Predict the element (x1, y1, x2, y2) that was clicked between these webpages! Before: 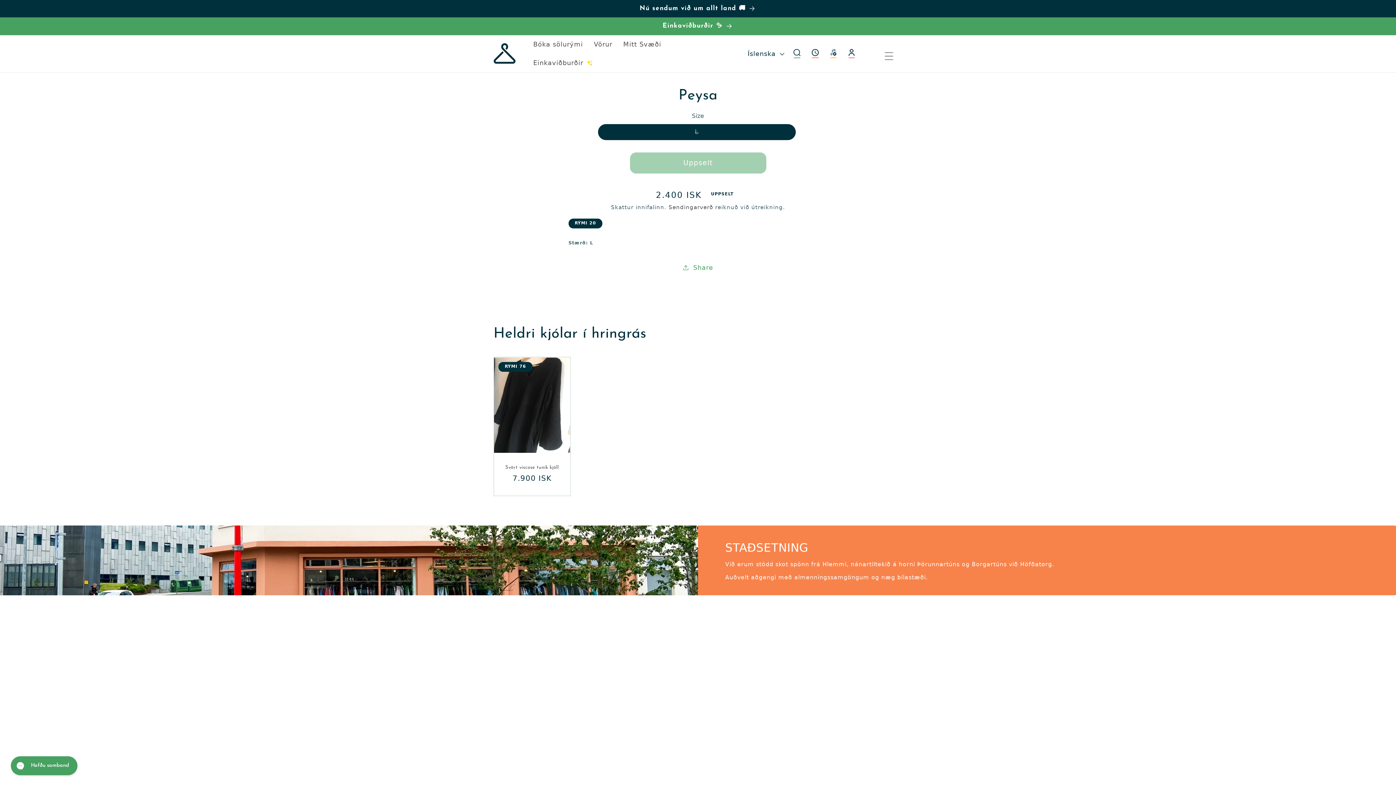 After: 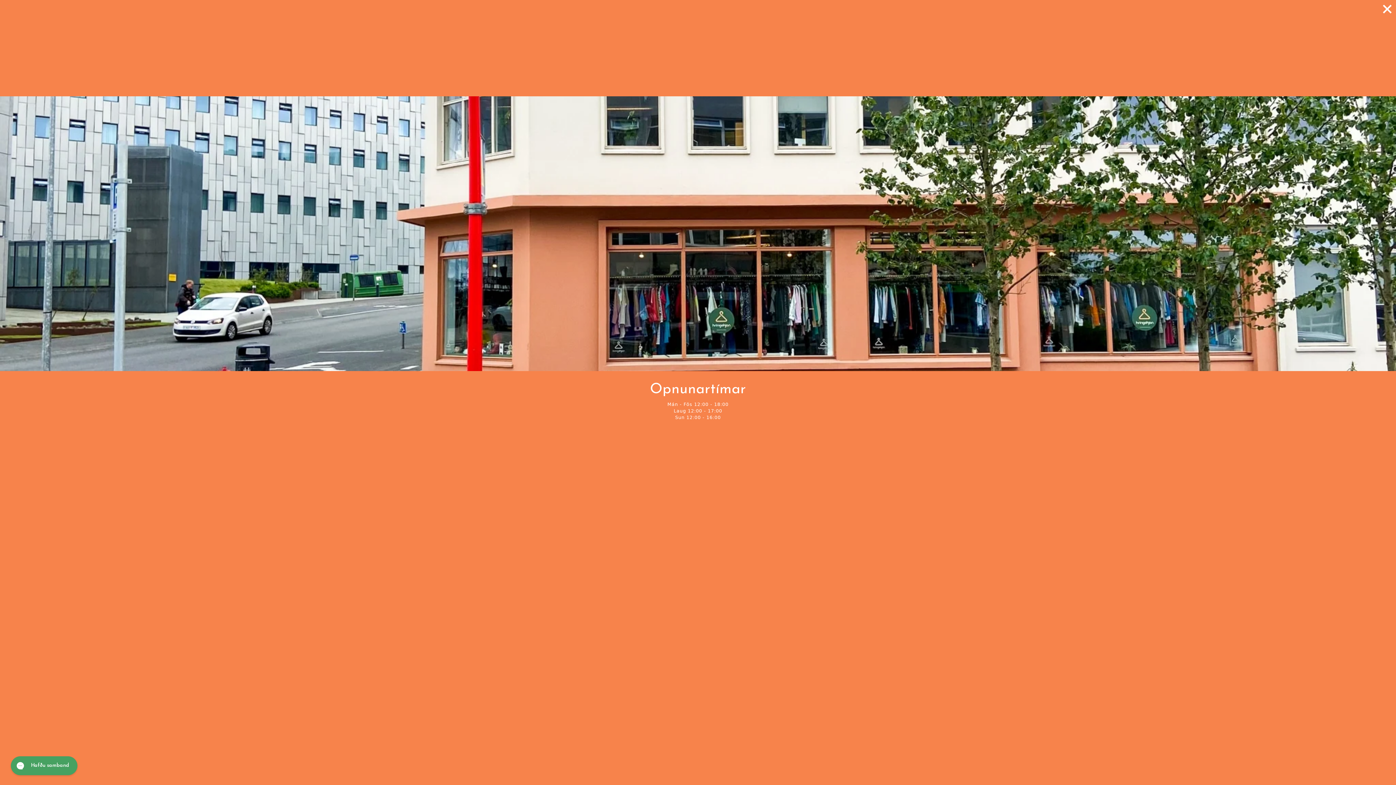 Action: label: Toggle navigation bbox: (806, 44, 824, 62)